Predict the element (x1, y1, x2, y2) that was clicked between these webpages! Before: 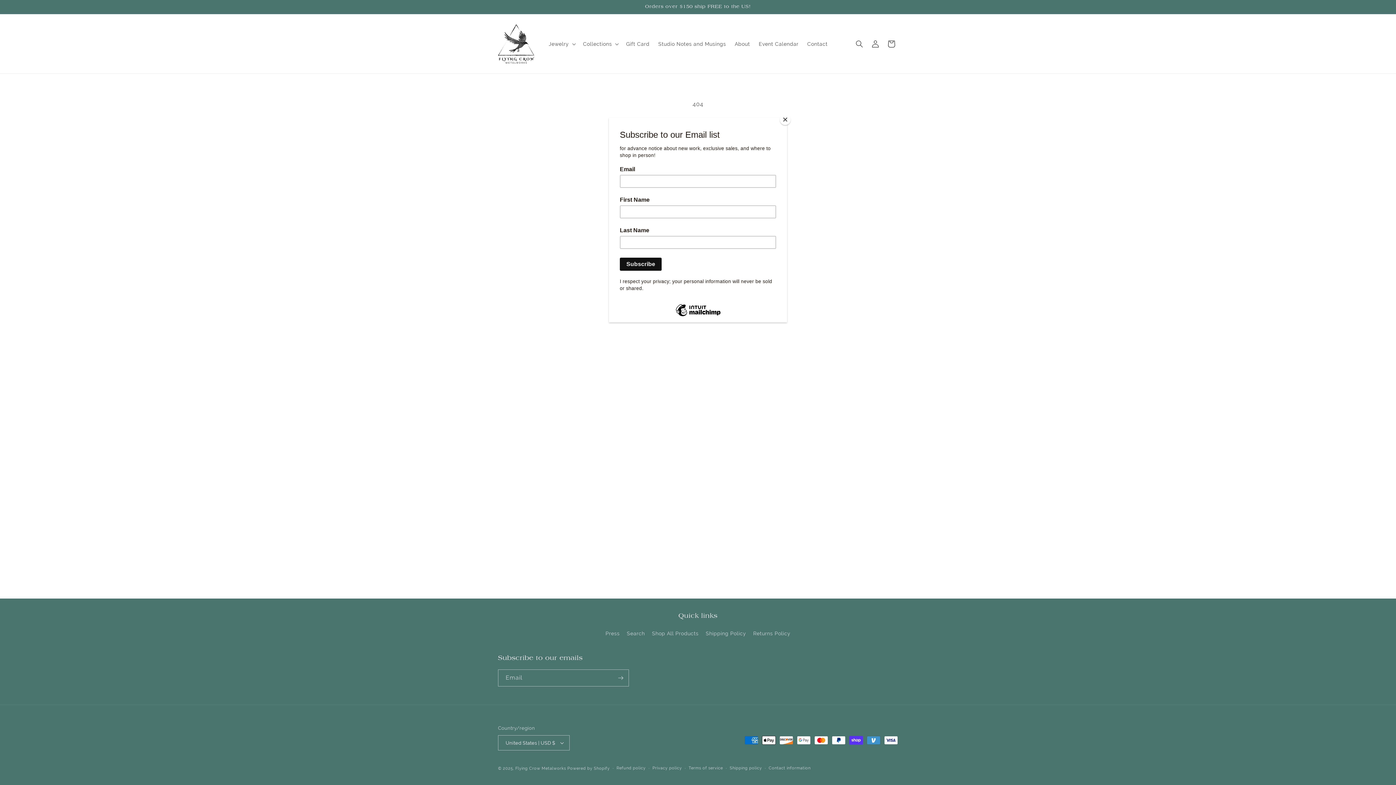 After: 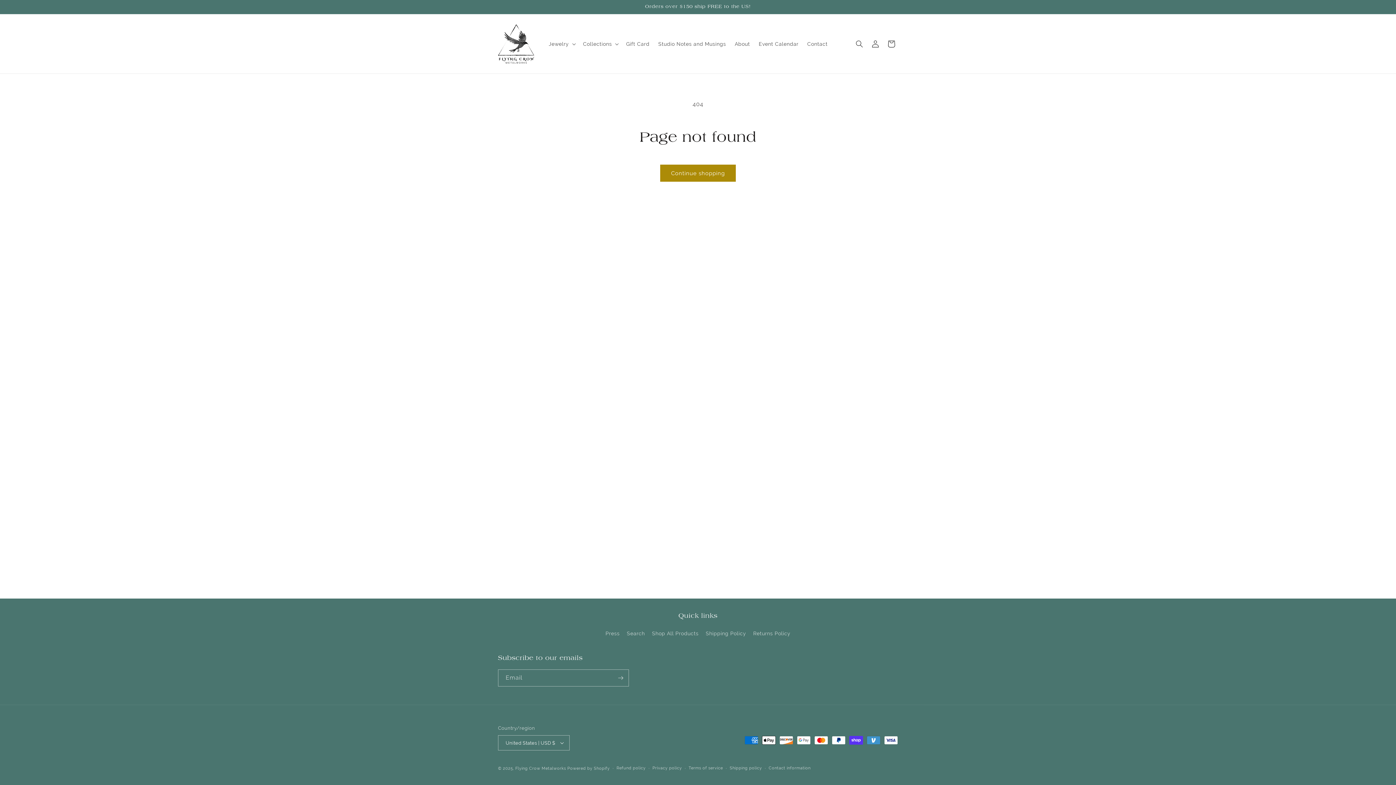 Action: bbox: (780, 114, 790, 125) label: Close